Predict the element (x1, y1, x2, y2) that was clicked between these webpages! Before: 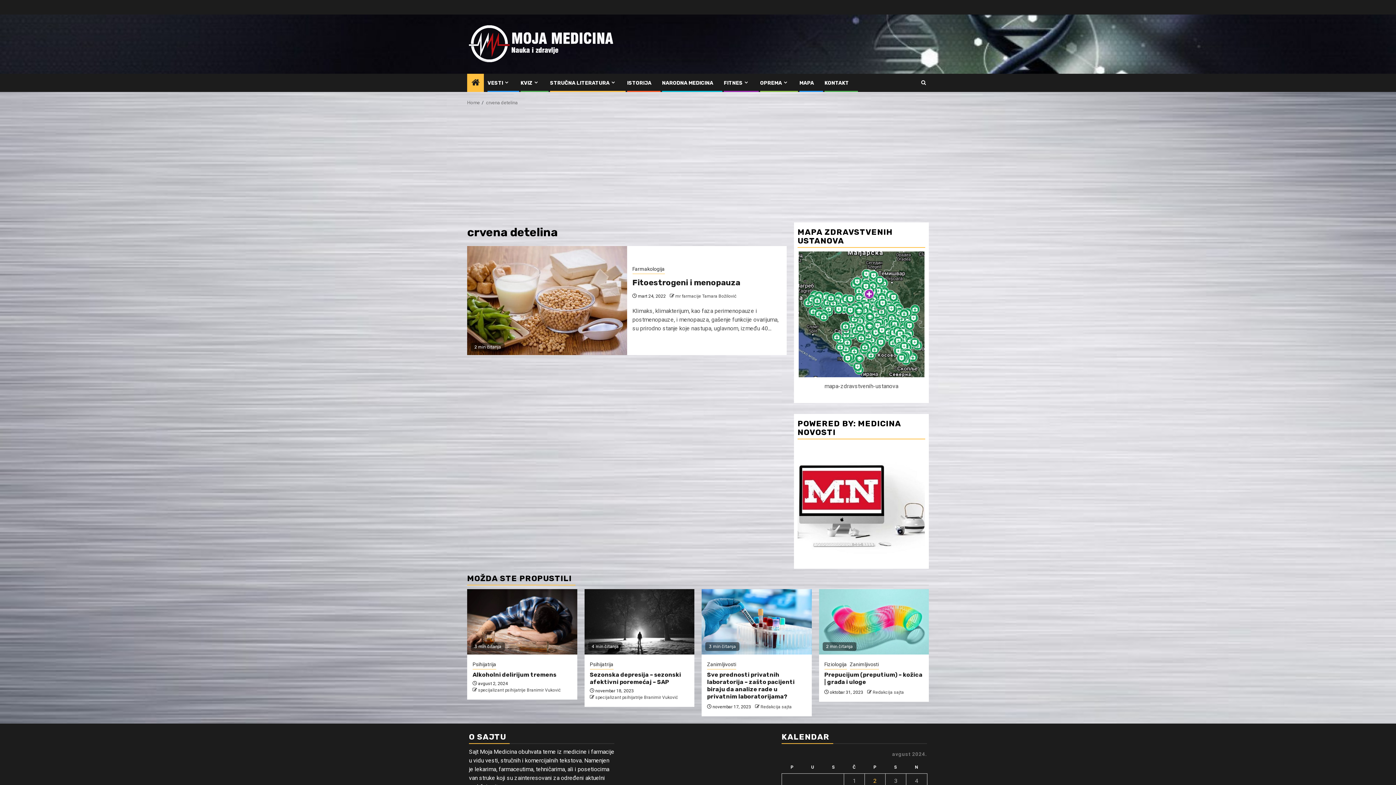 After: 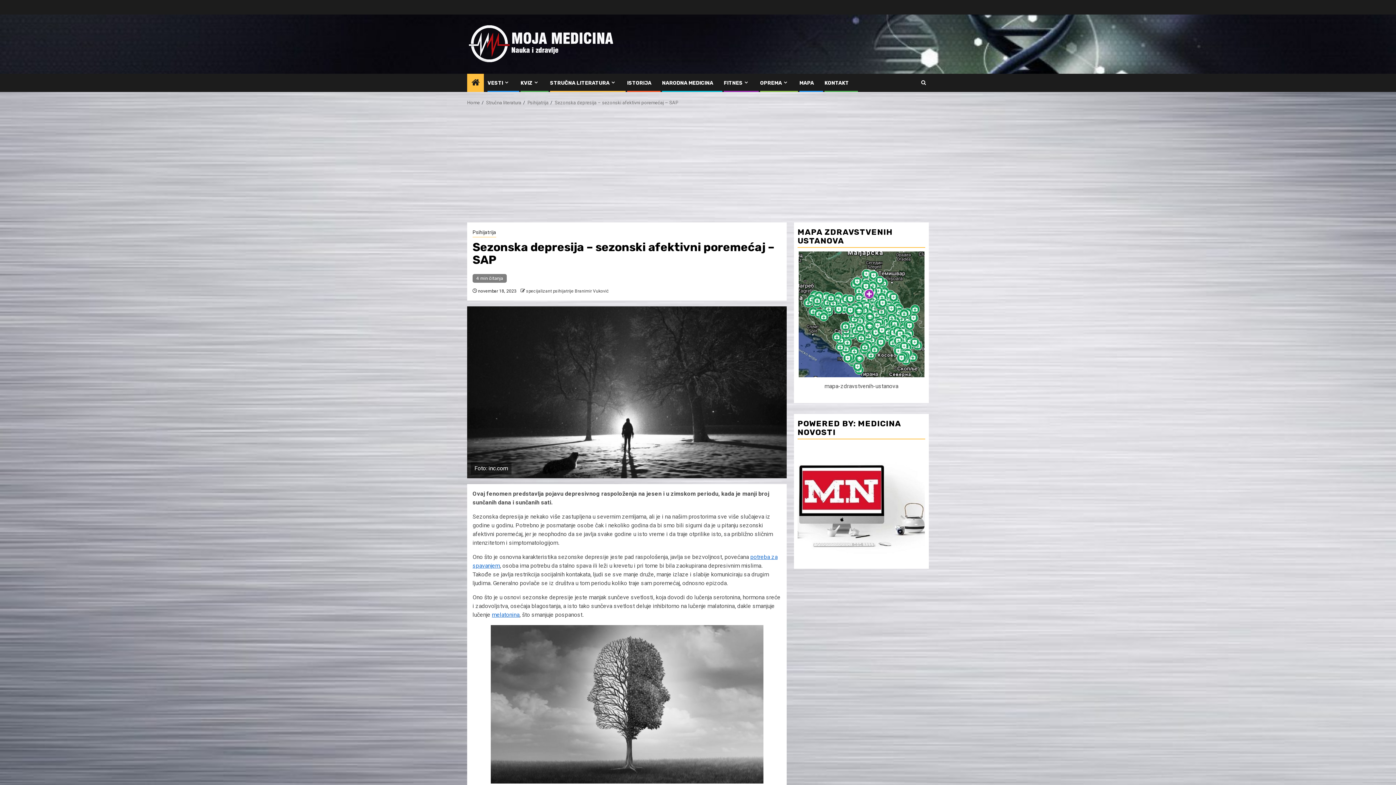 Action: bbox: (590, 671, 681, 685) label: Sezonska depresija – sezonski afektivni poremećaj – SAP